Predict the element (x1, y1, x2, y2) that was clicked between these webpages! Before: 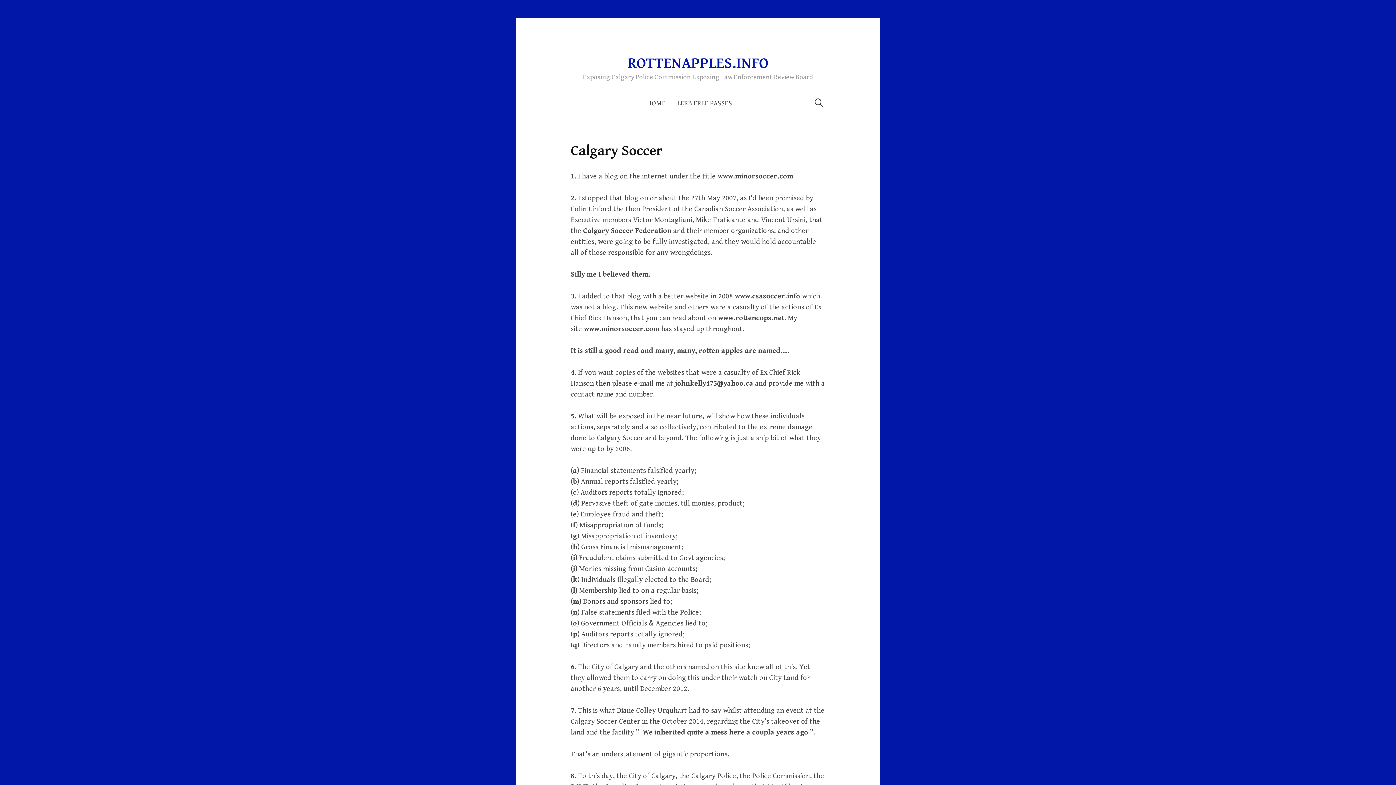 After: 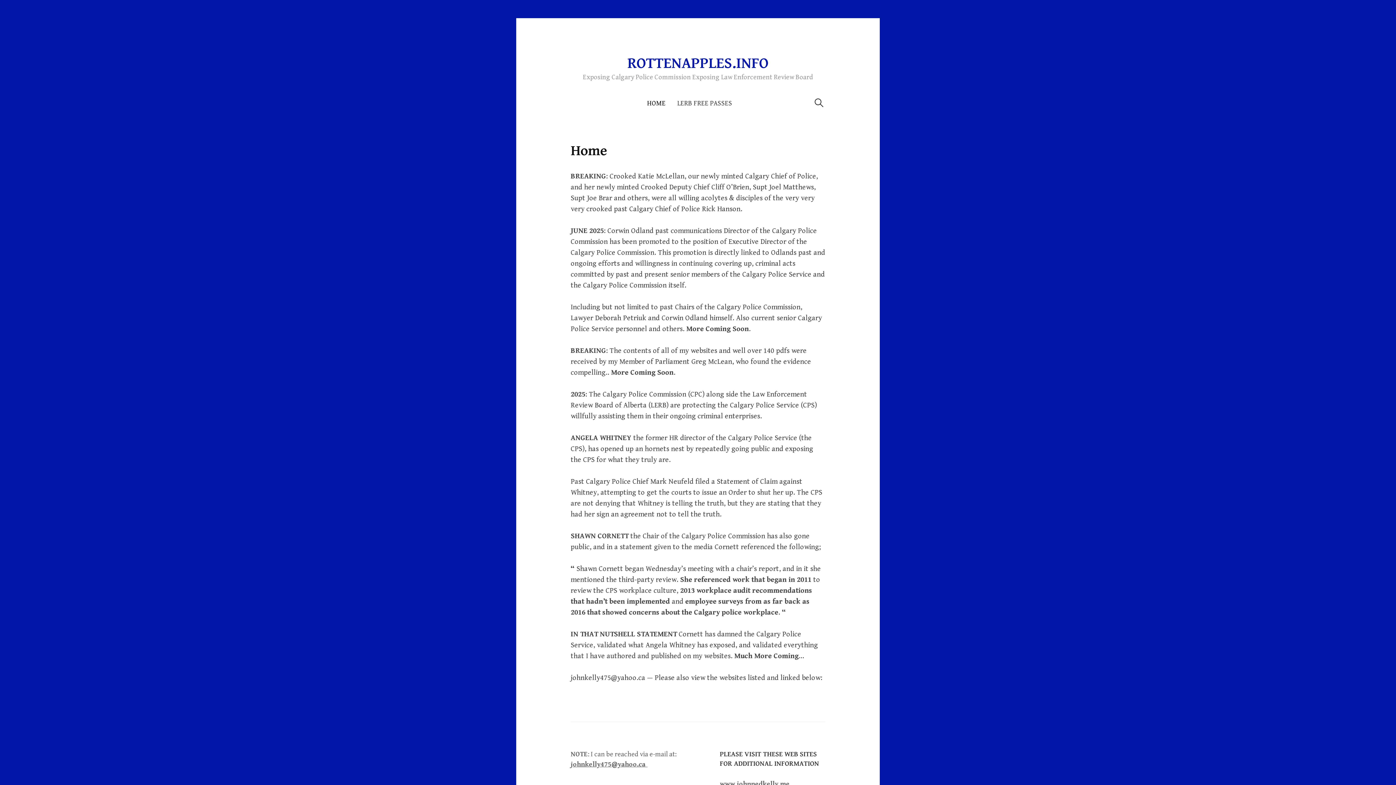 Action: label: HOME bbox: (647, 93, 671, 114)